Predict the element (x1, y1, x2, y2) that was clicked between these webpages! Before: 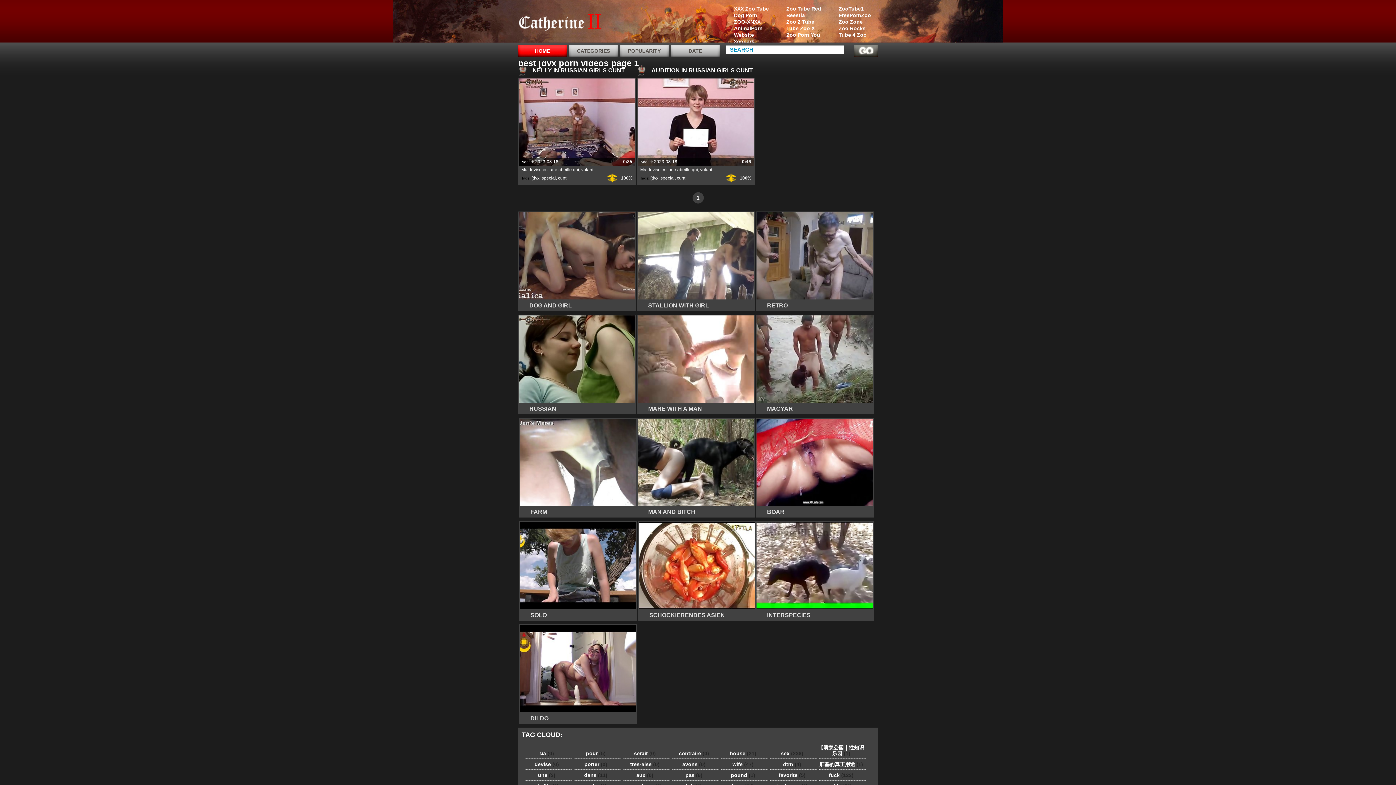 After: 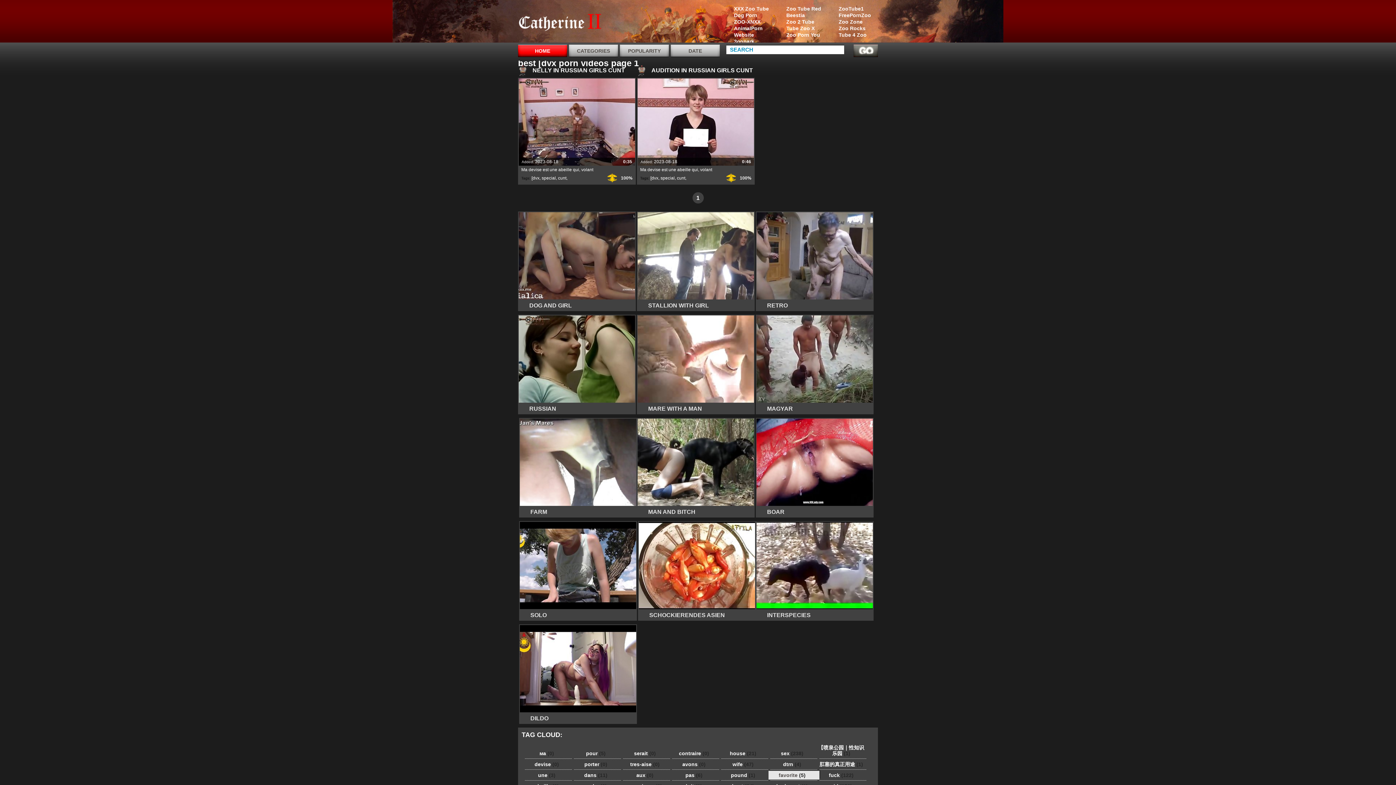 Action: label: favorite (5) bbox: (768, 771, 819, 780)